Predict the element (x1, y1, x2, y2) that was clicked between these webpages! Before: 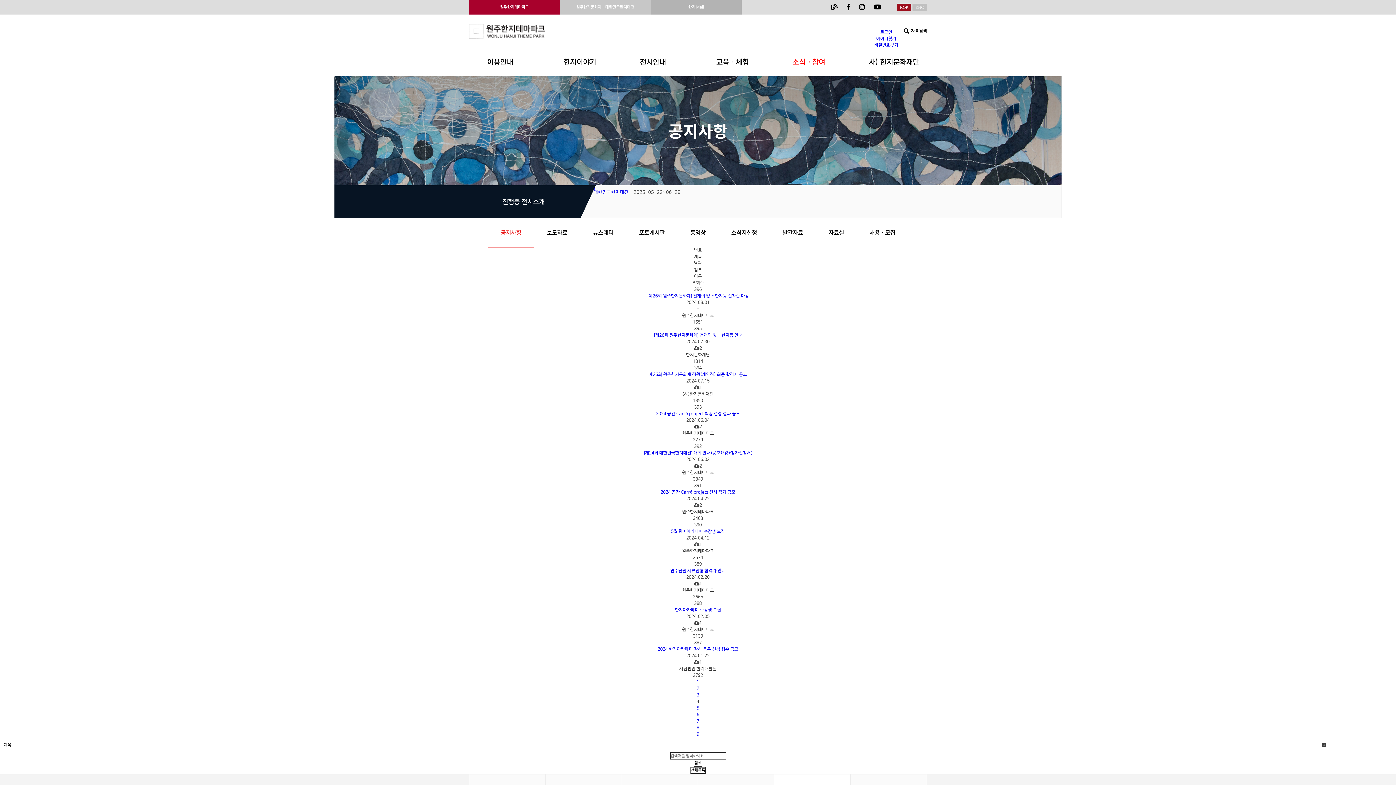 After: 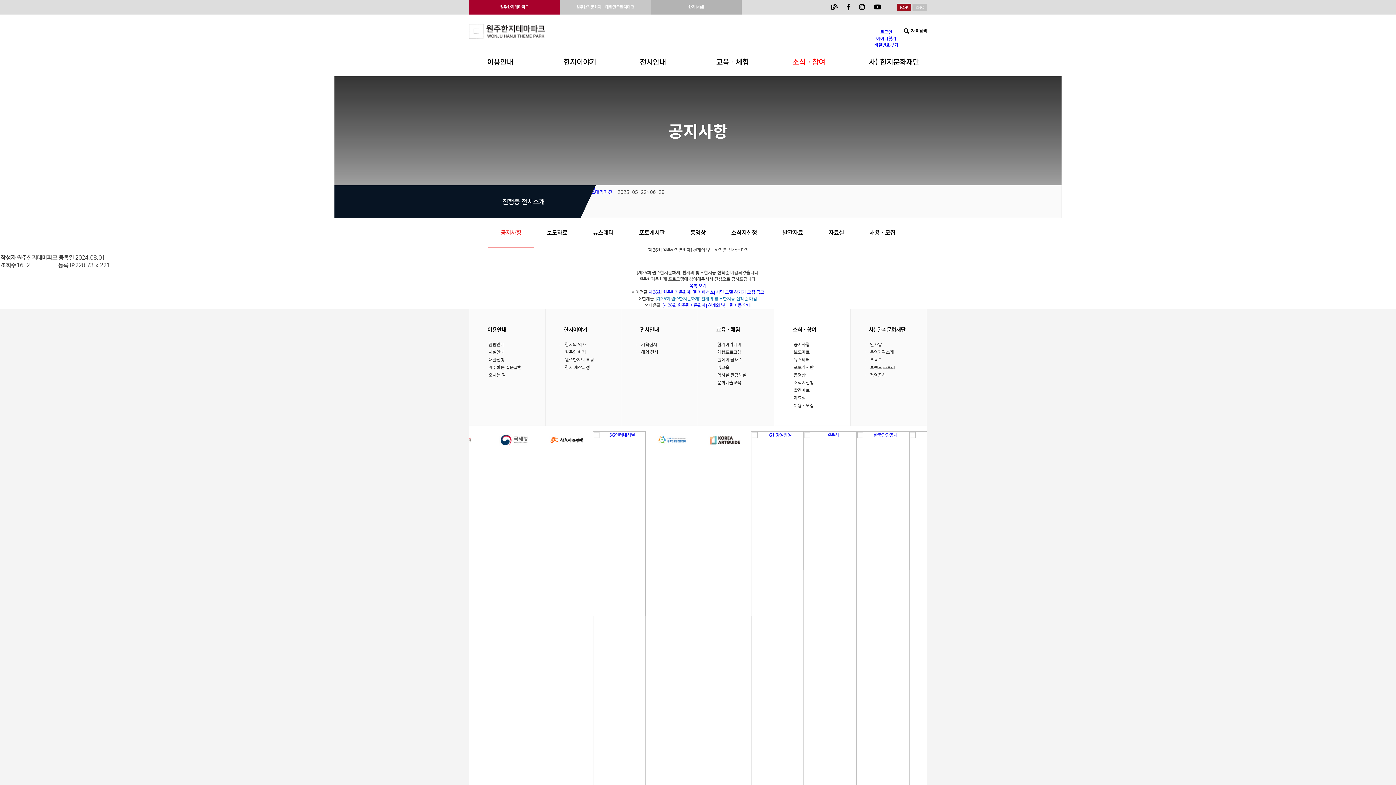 Action: label: [제26회 원주한지문화제] 천개의 빛 - 한지등 선착순 마감 bbox: (647, 293, 749, 298)